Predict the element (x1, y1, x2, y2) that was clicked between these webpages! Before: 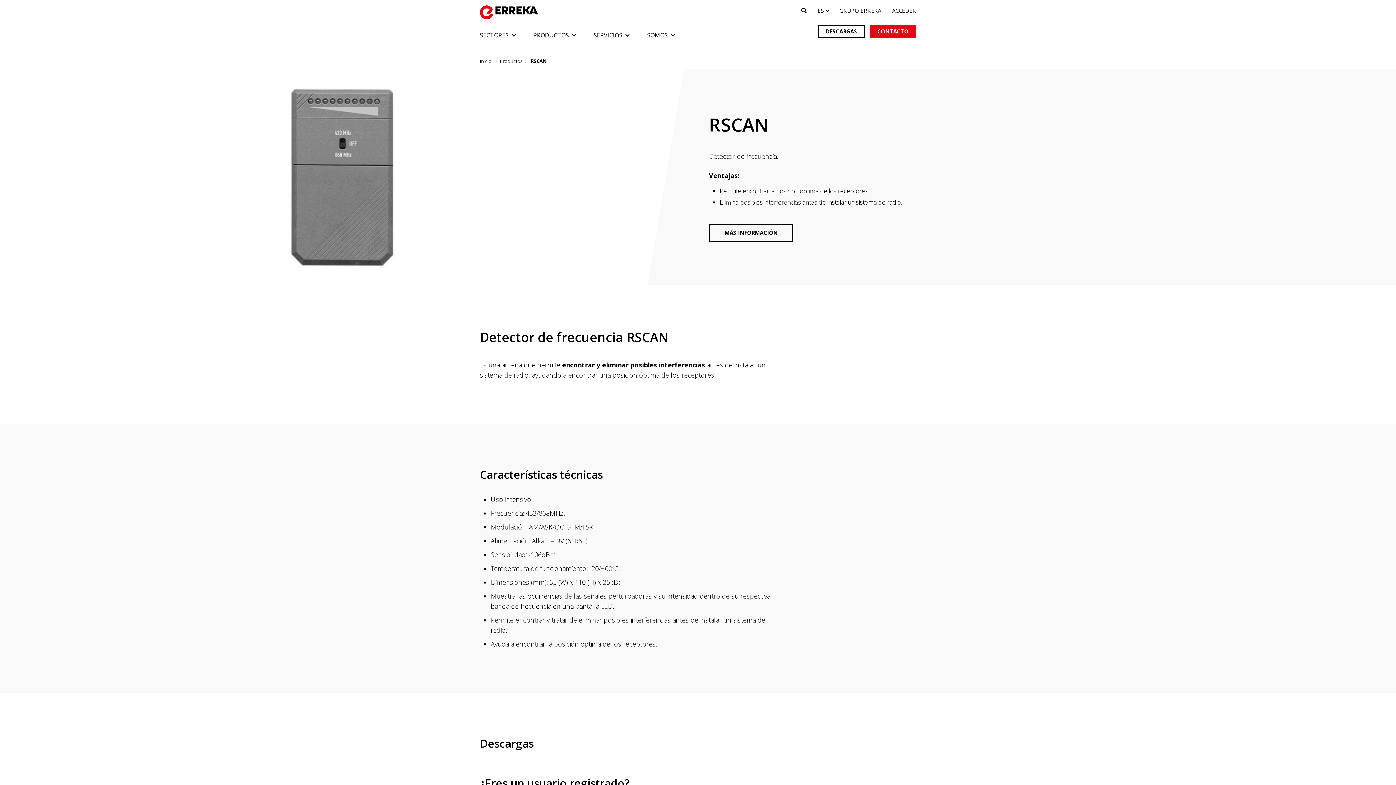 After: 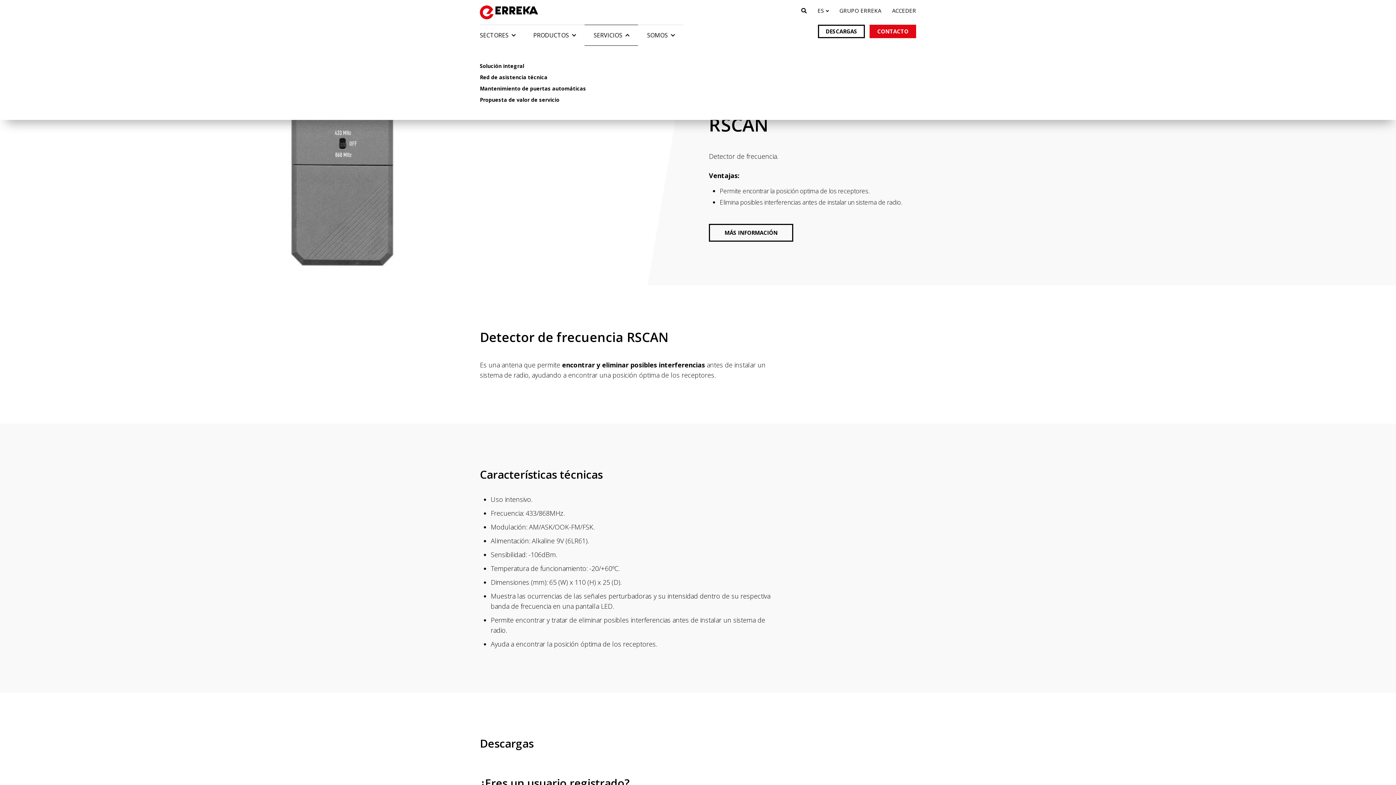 Action: label: SERVICIOS bbox: (584, 24, 638, 45)